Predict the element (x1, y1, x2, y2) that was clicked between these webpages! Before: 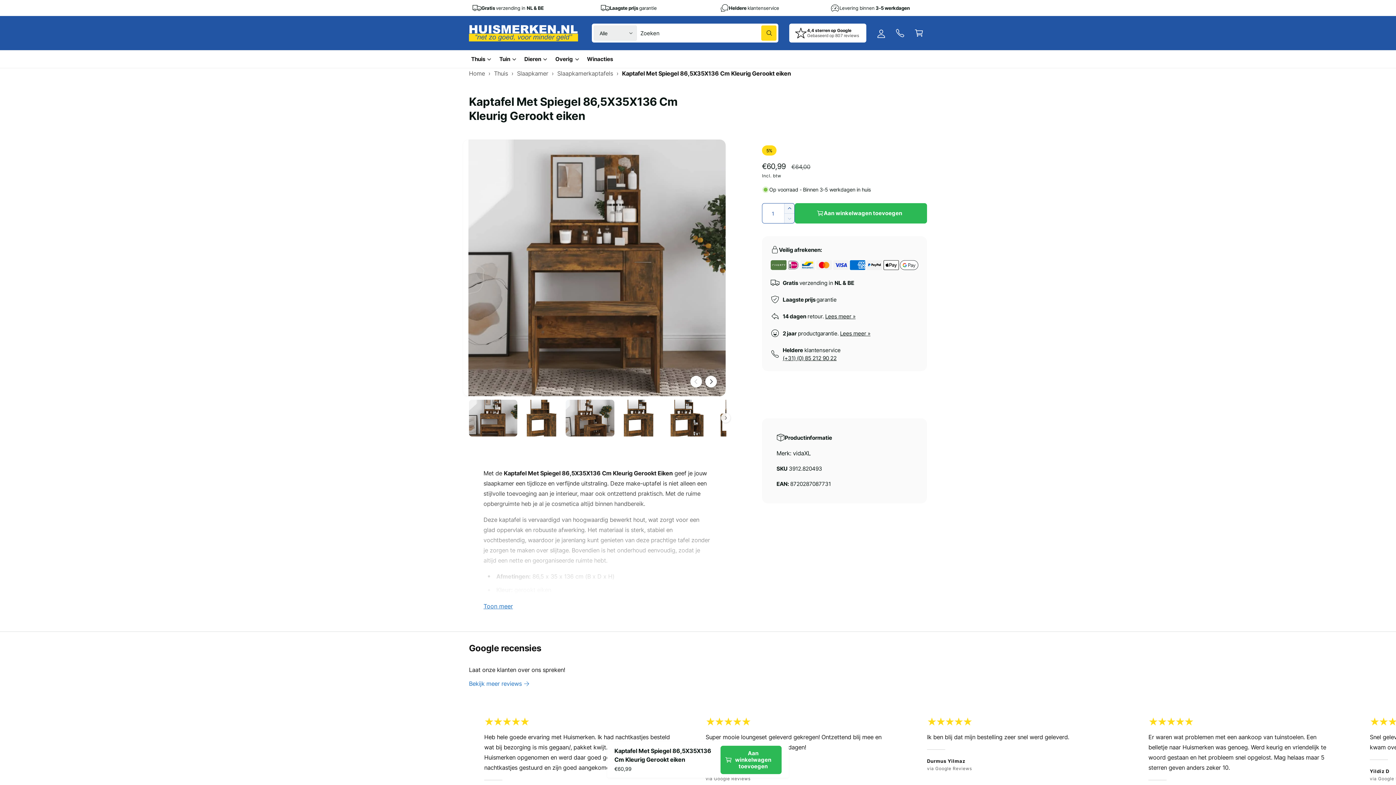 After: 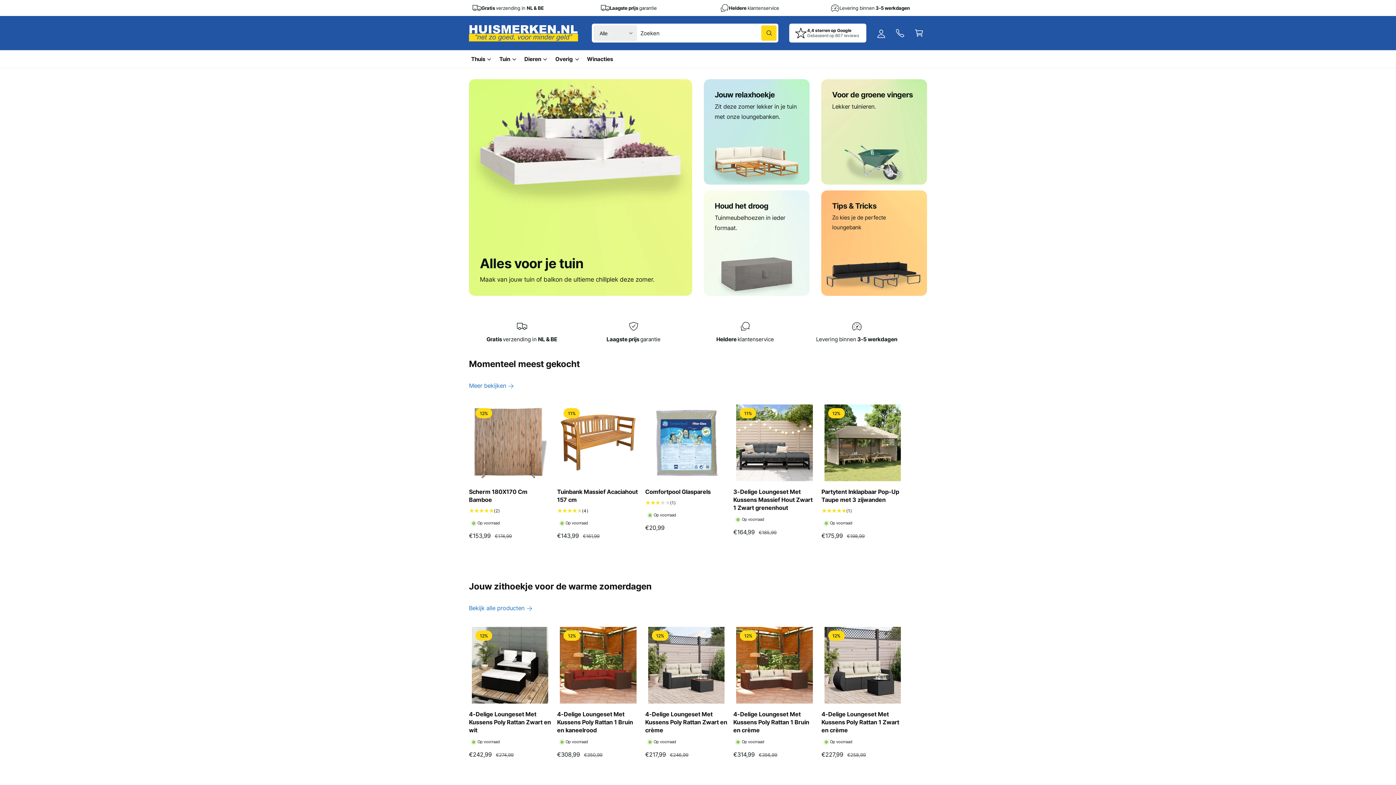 Action: label: Home bbox: (469, 69, 485, 77)